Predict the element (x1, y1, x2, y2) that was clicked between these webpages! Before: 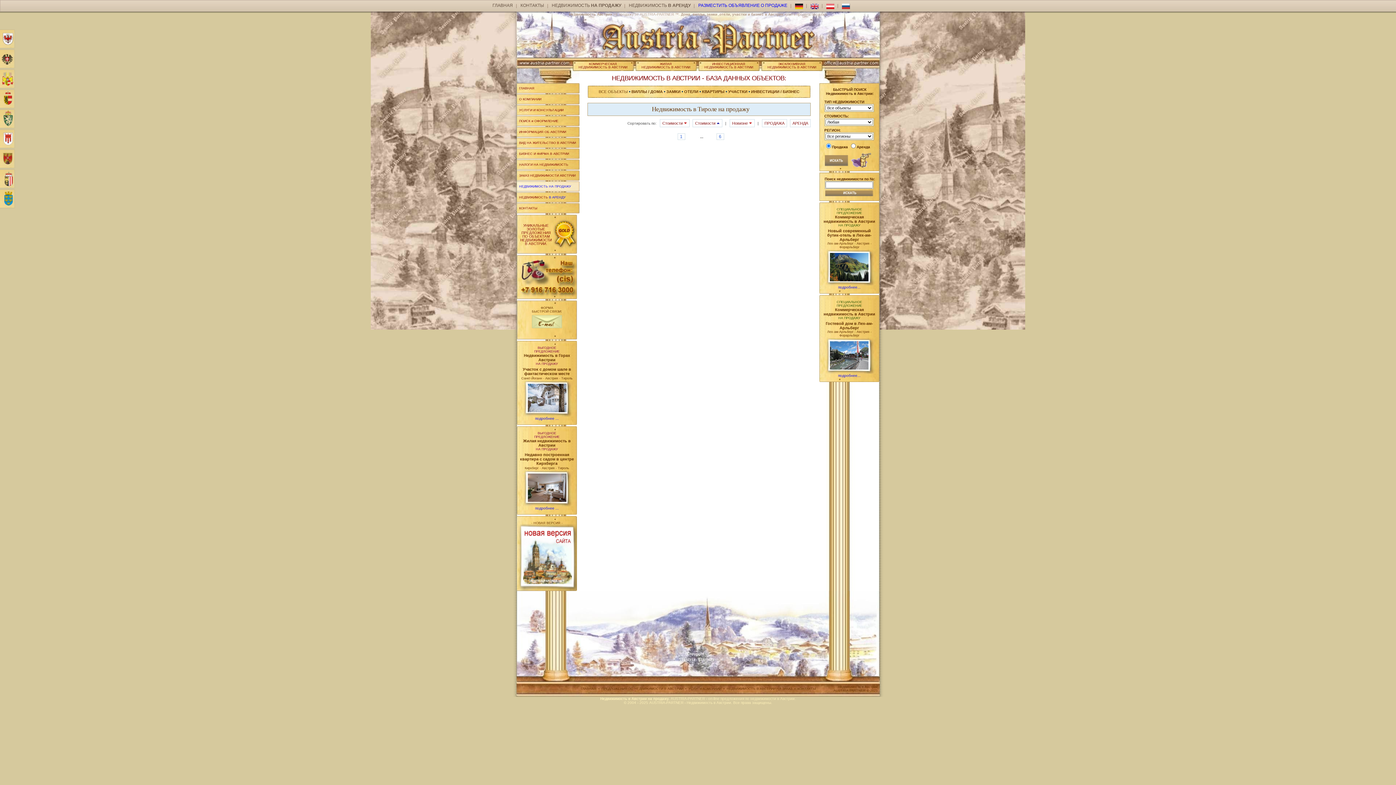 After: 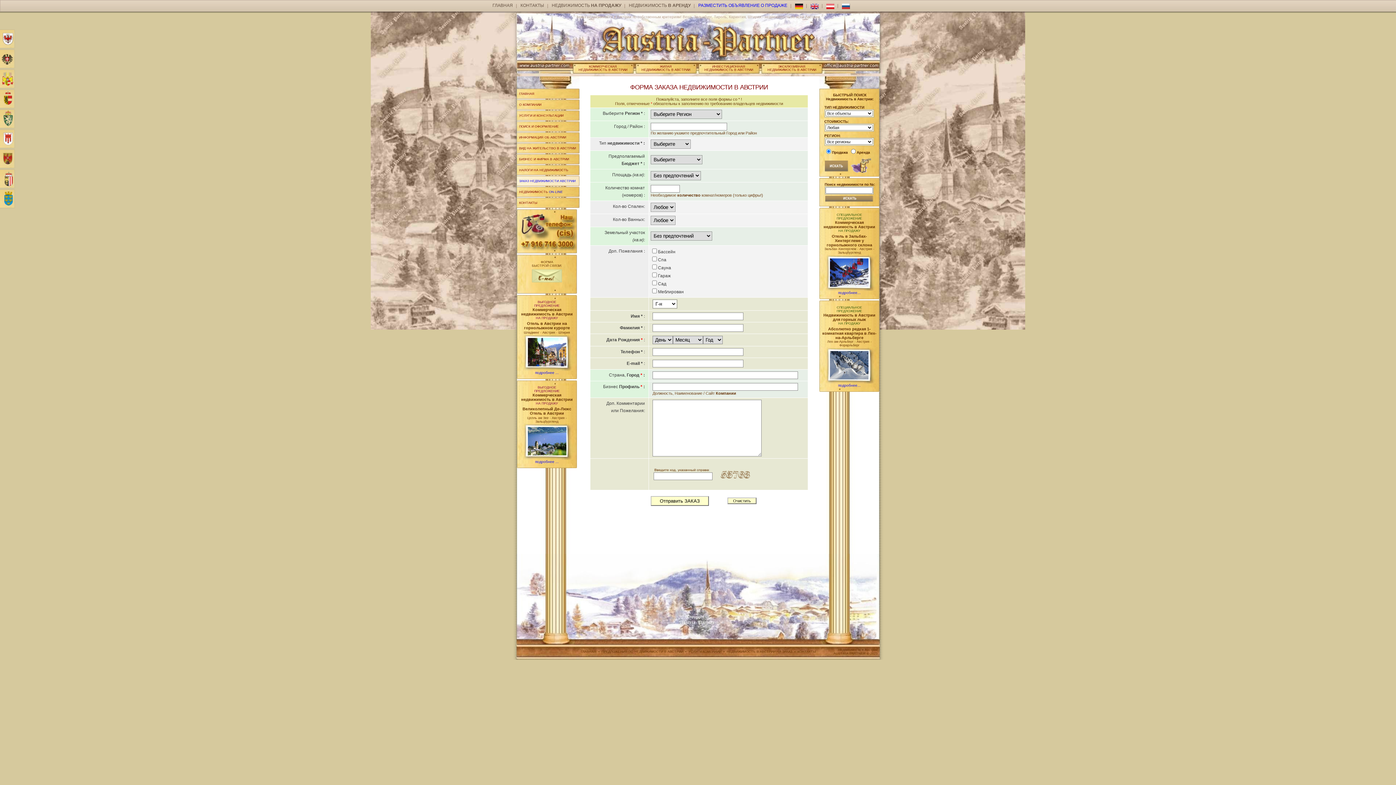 Action: label: НЕДВИЖИМОСТЬ В АВСТРИИ НА ЗАКАЗ bbox: (726, 687, 792, 690)